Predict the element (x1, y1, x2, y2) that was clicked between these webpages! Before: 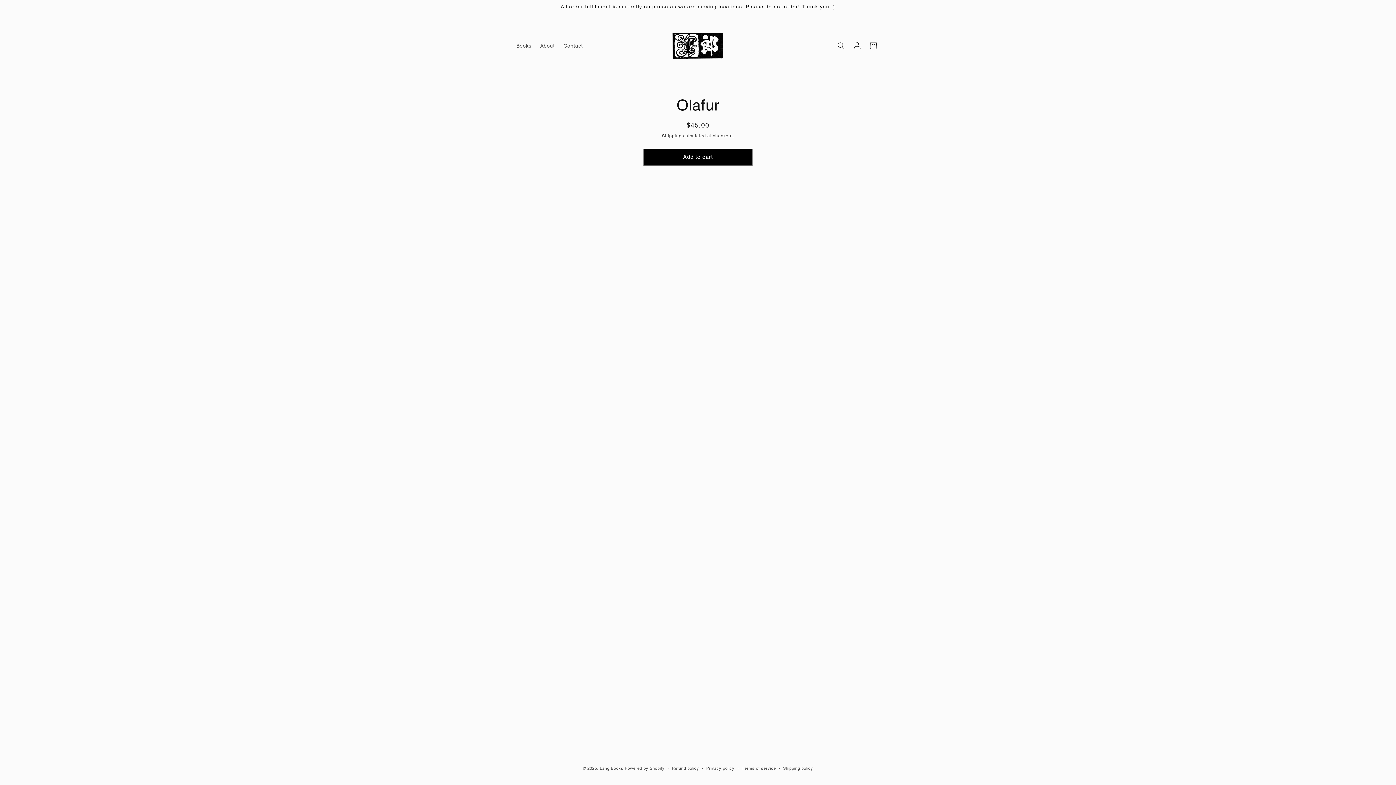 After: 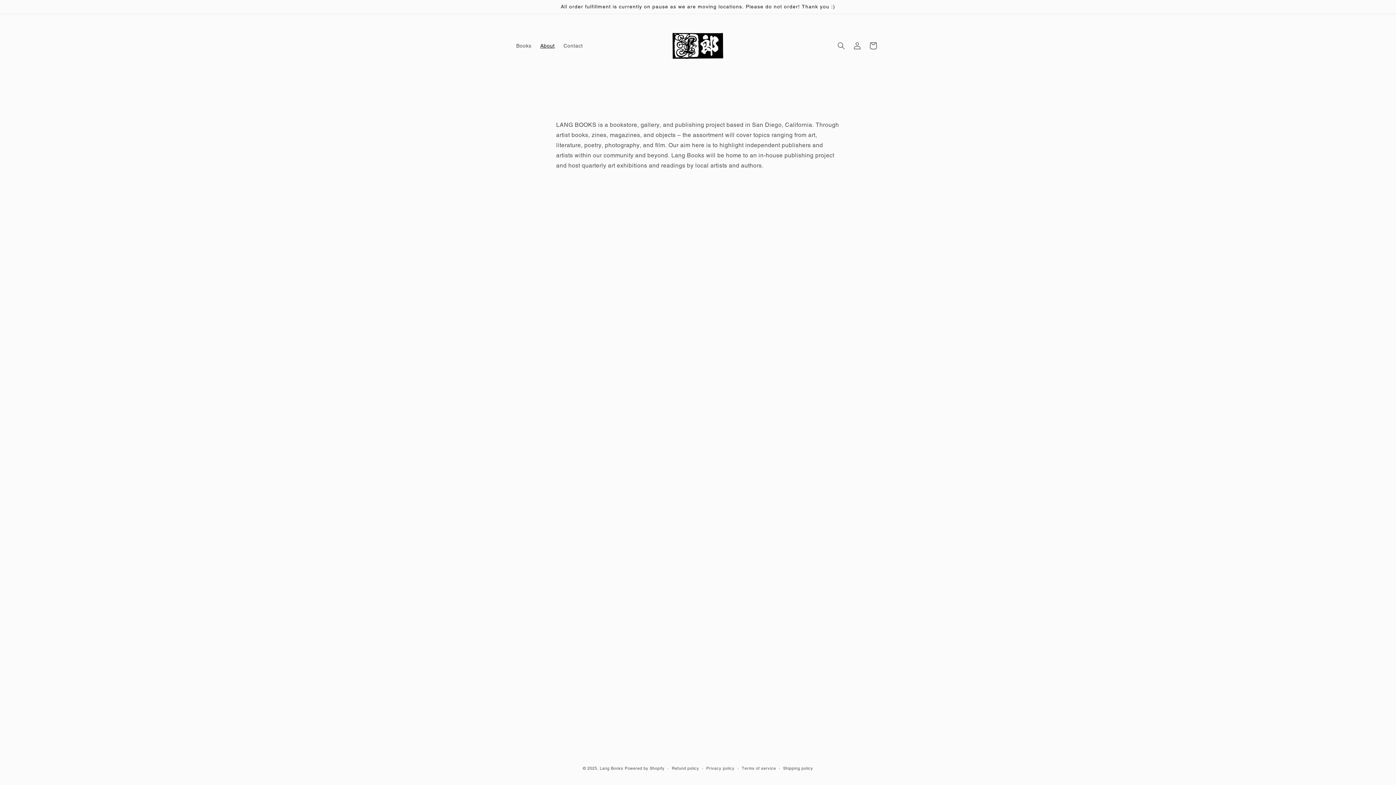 Action: bbox: (536, 38, 559, 53) label: About